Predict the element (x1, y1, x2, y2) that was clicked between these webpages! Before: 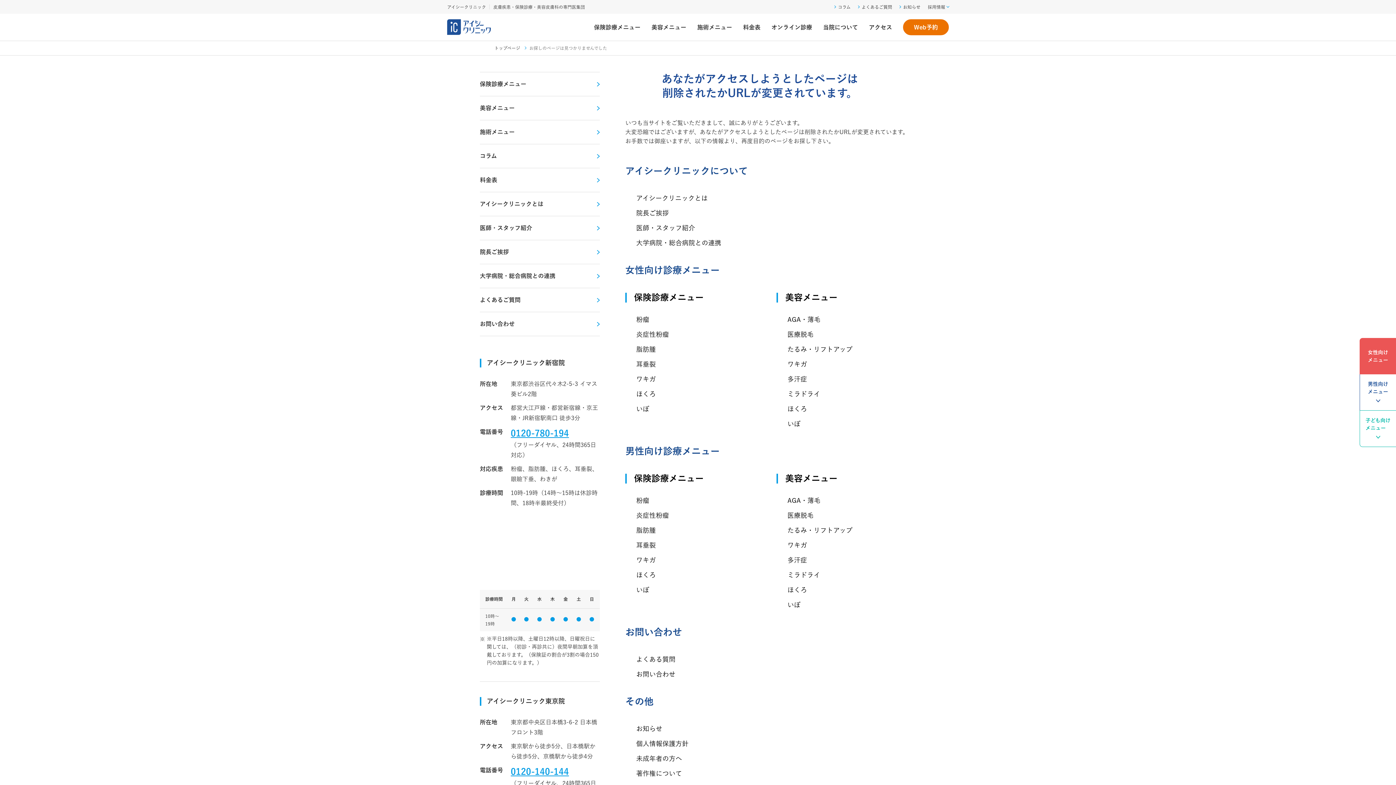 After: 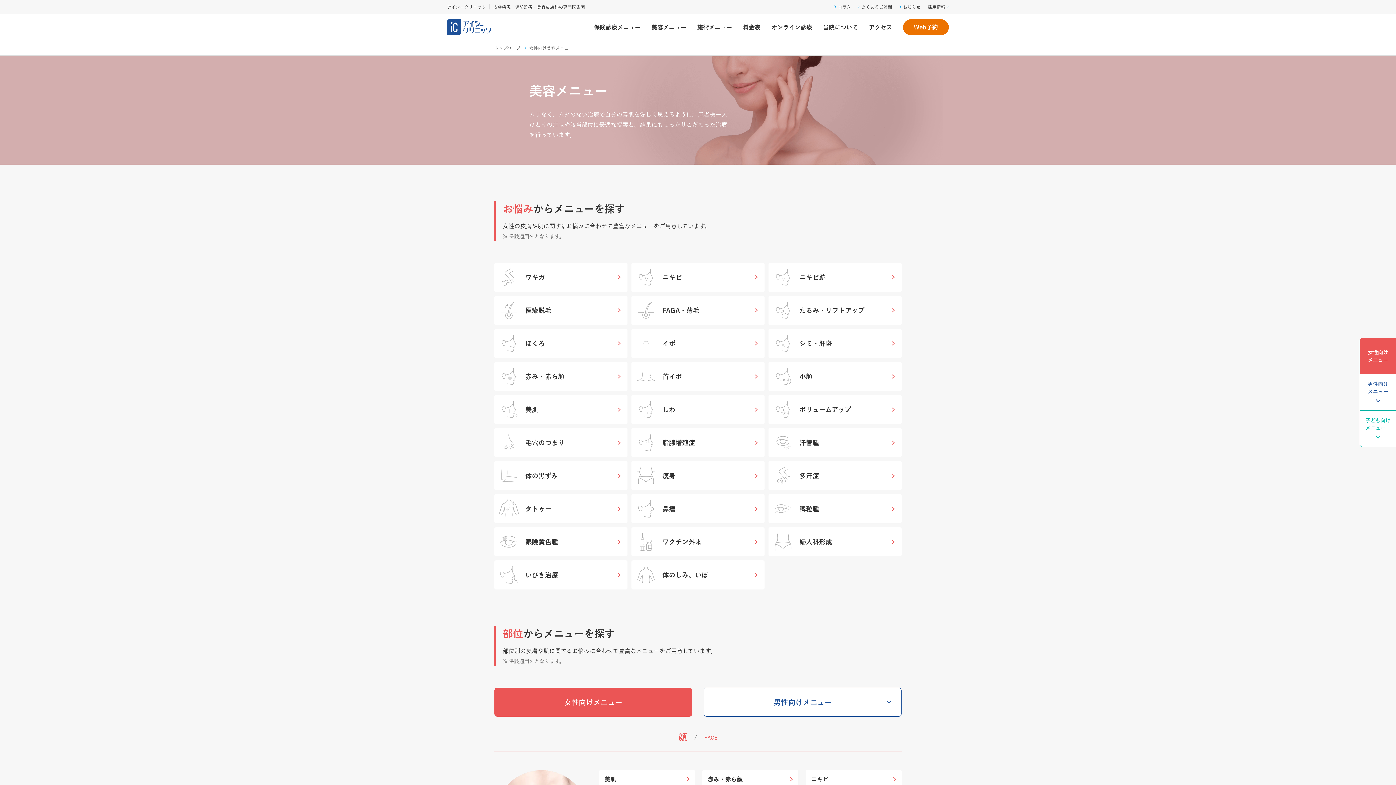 Action: bbox: (480, 96, 600, 120) label: 美容メニュー